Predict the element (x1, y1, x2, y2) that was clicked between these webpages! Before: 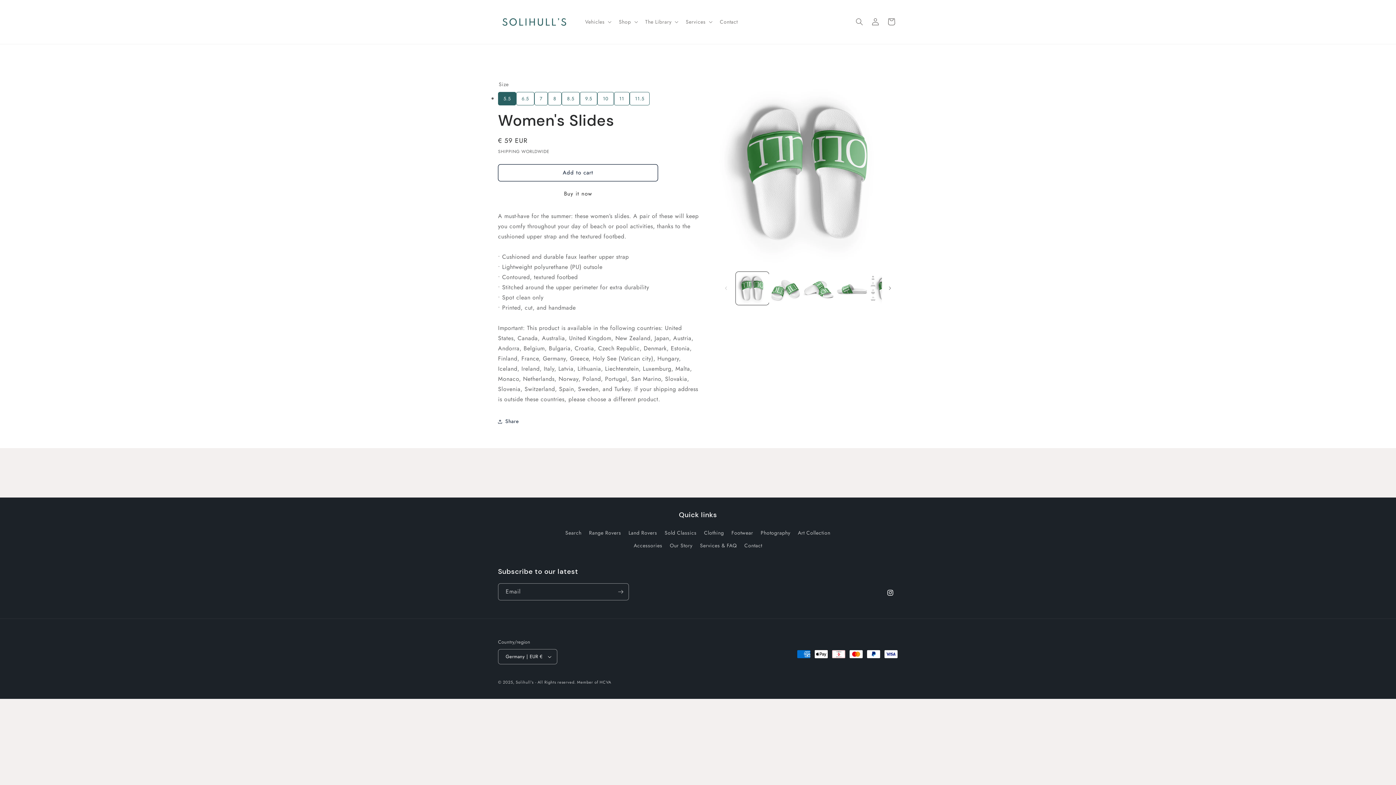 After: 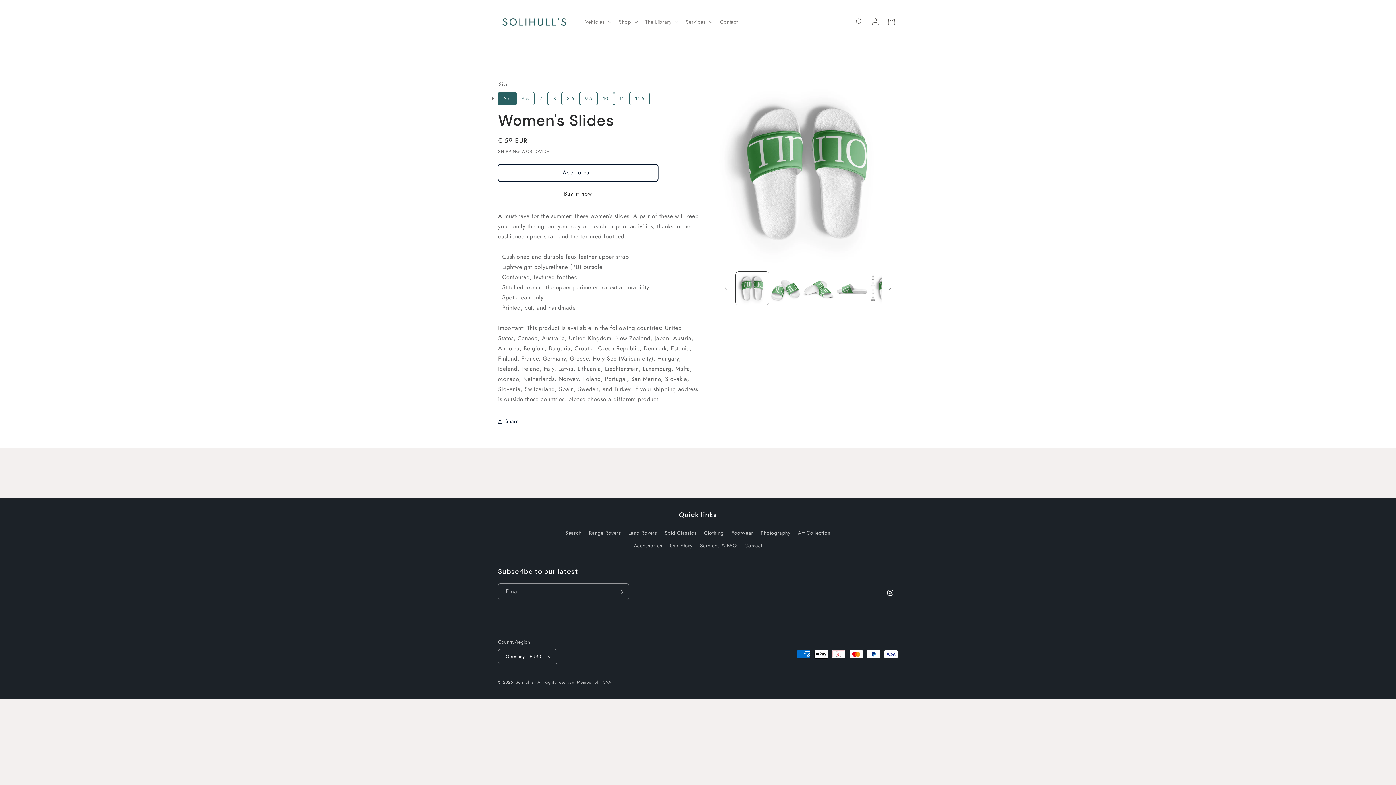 Action: bbox: (498, 164, 658, 181) label: Add to cart